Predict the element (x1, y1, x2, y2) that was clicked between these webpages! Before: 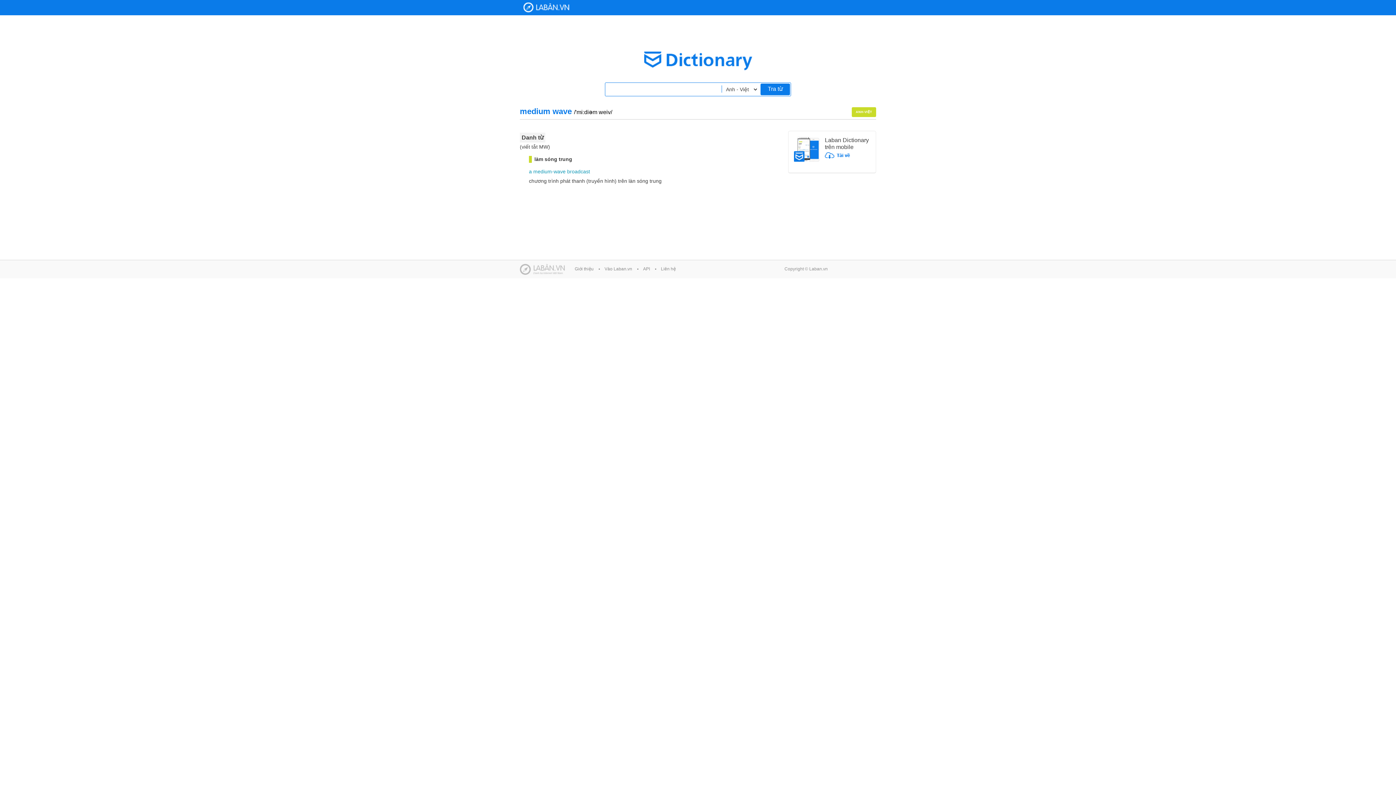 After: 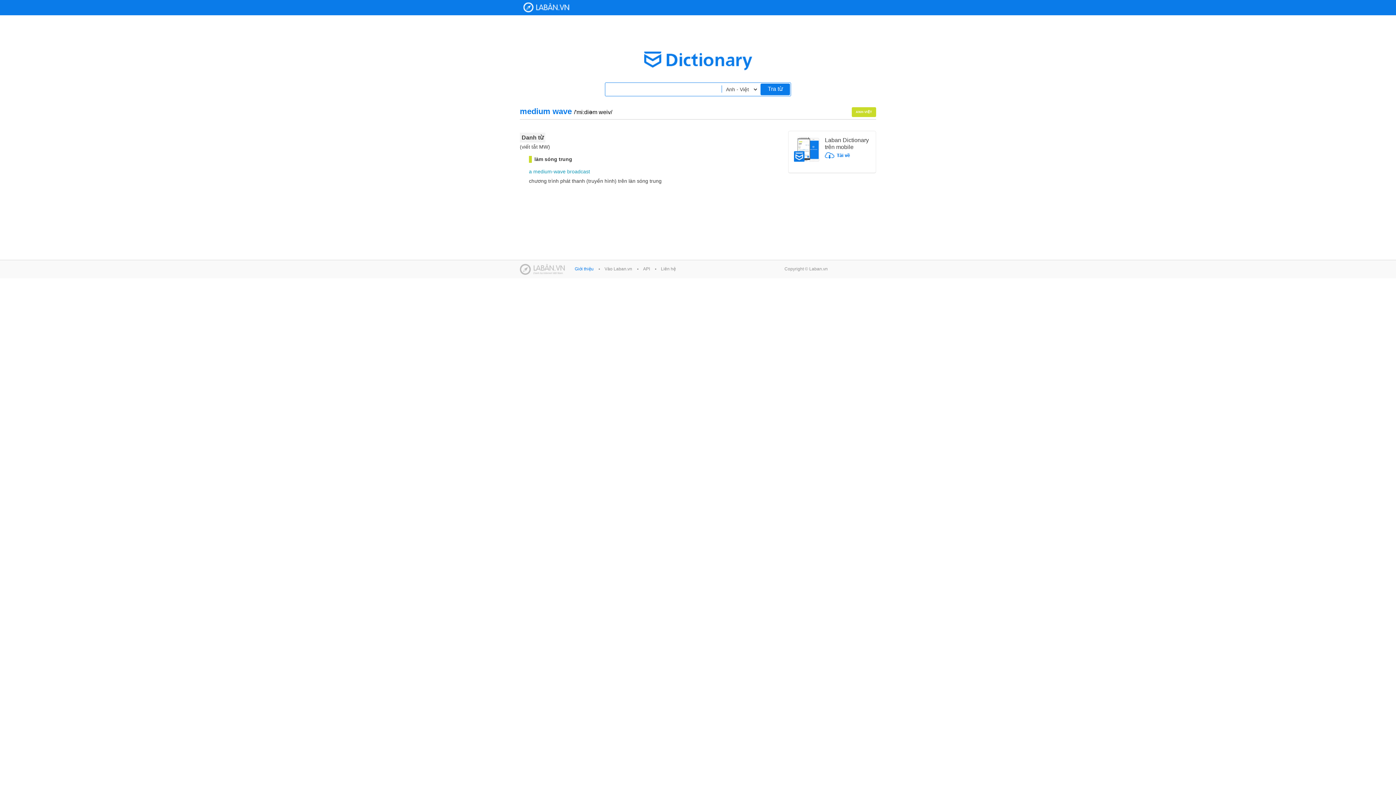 Action: label: Giới thiệu bbox: (574, 266, 593, 271)